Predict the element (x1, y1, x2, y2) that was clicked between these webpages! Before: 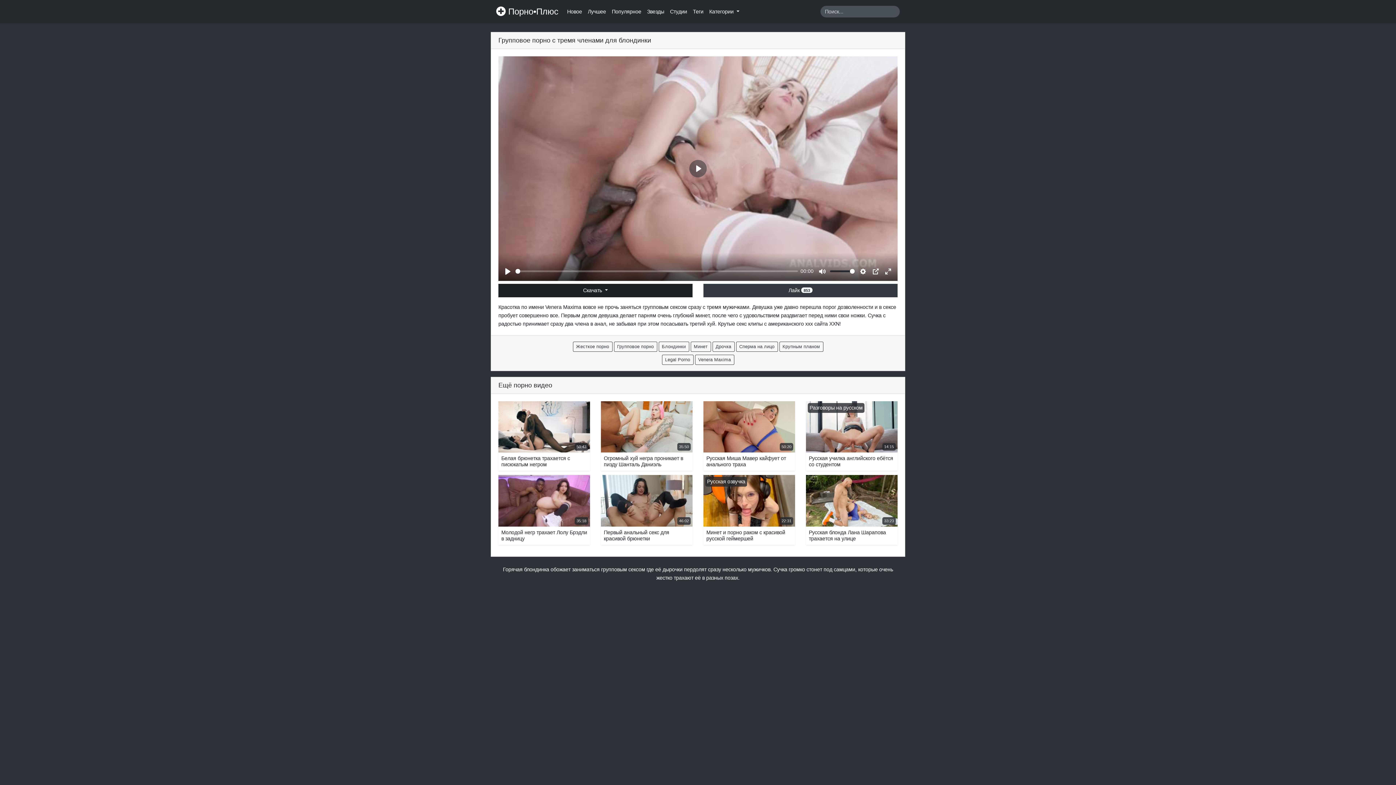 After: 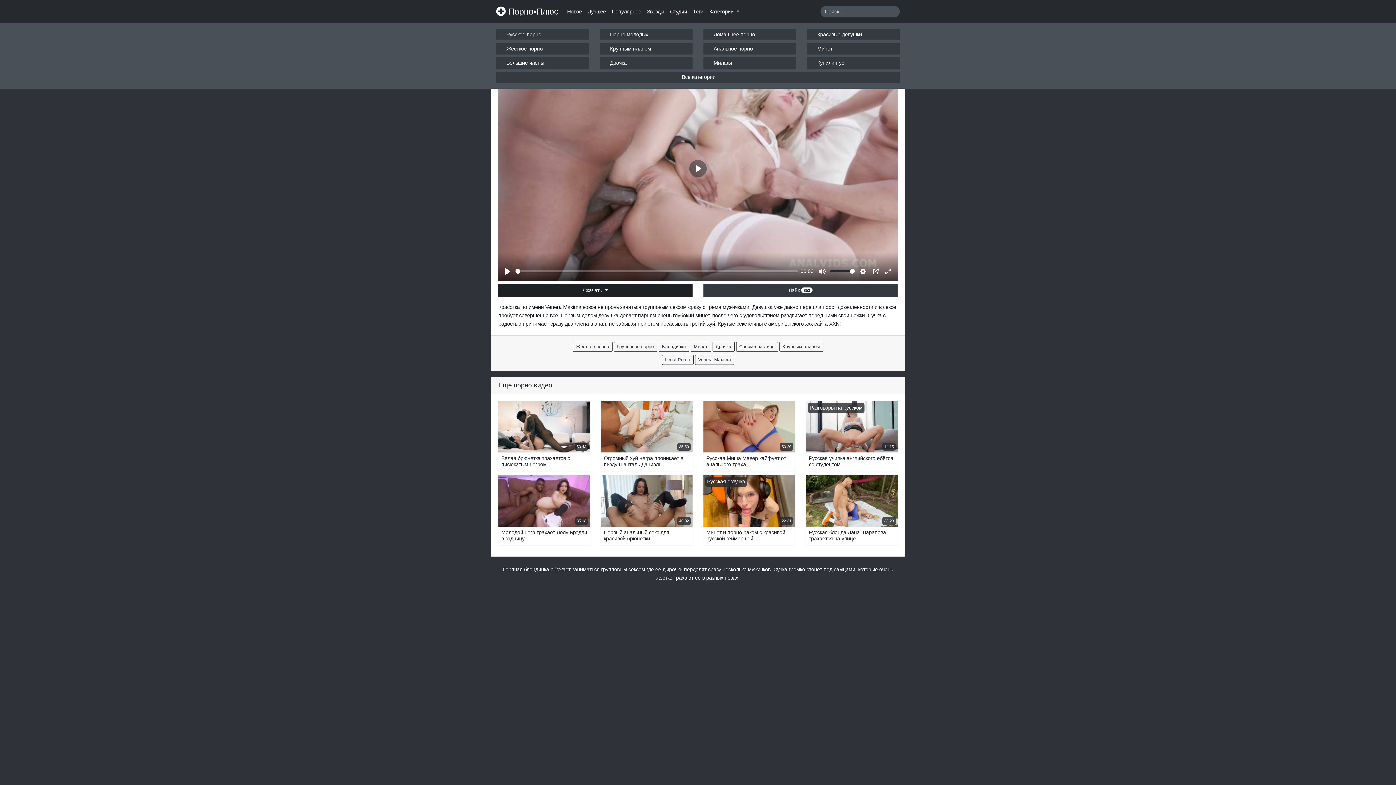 Action: bbox: (706, 4, 742, 18) label: Категории 